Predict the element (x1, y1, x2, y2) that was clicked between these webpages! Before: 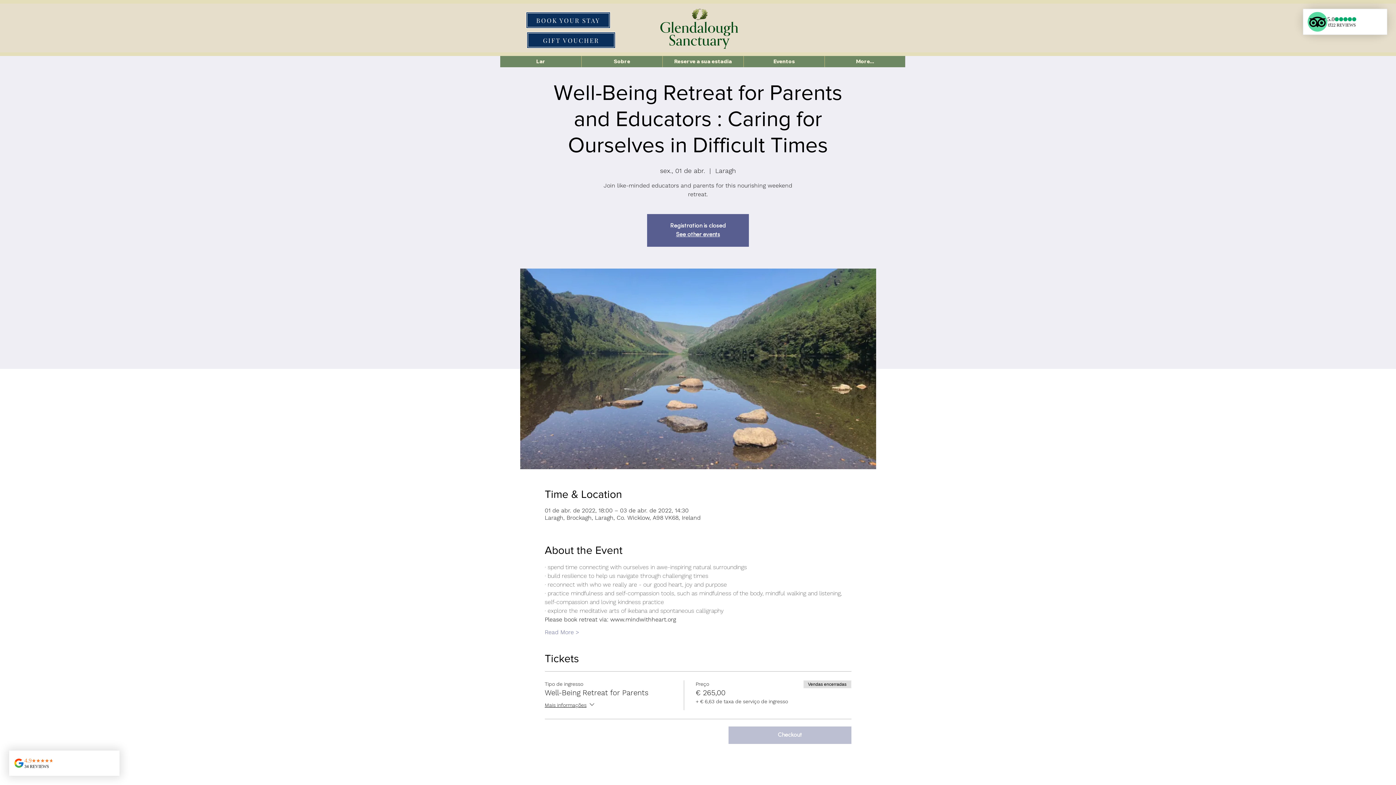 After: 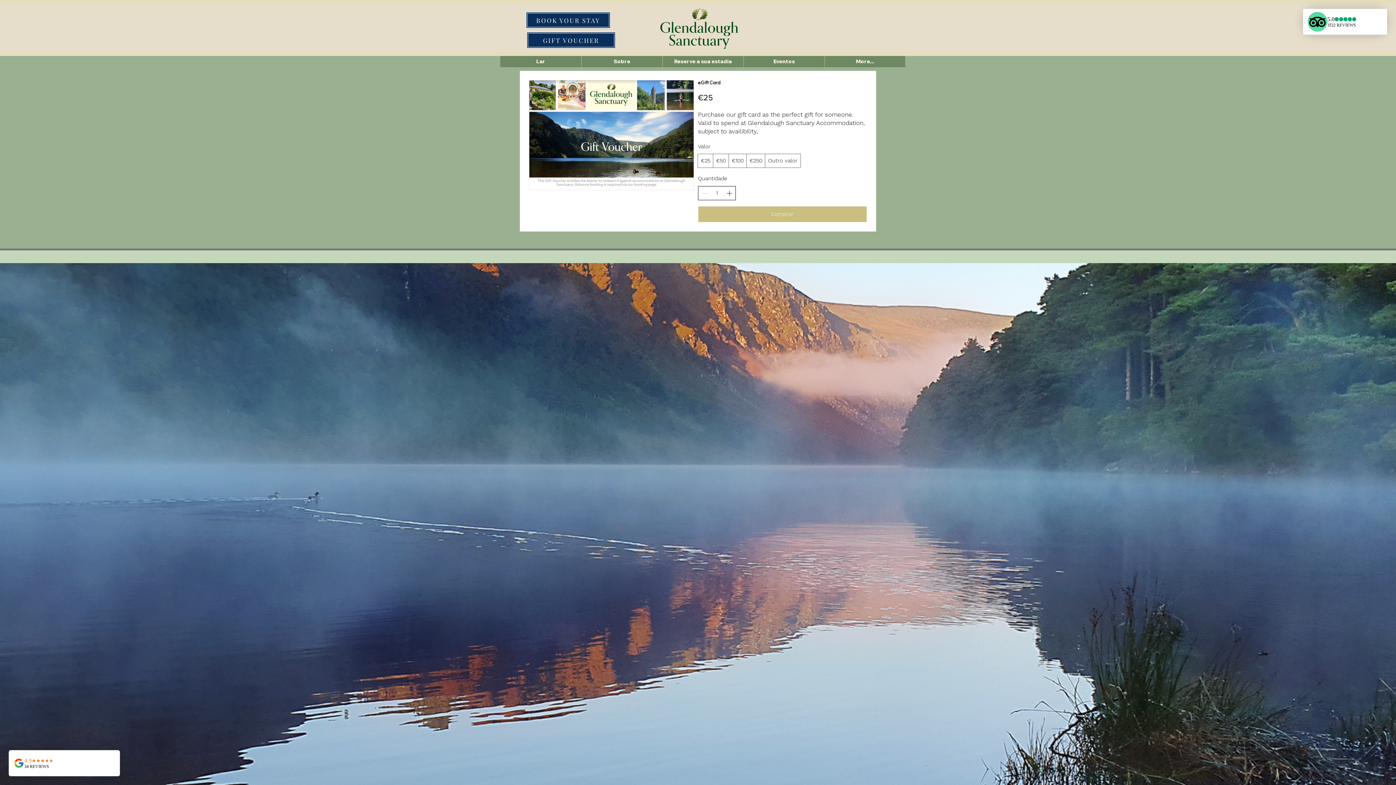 Action: bbox: (526, 32, 615, 48) label: GIFT VOUCHER